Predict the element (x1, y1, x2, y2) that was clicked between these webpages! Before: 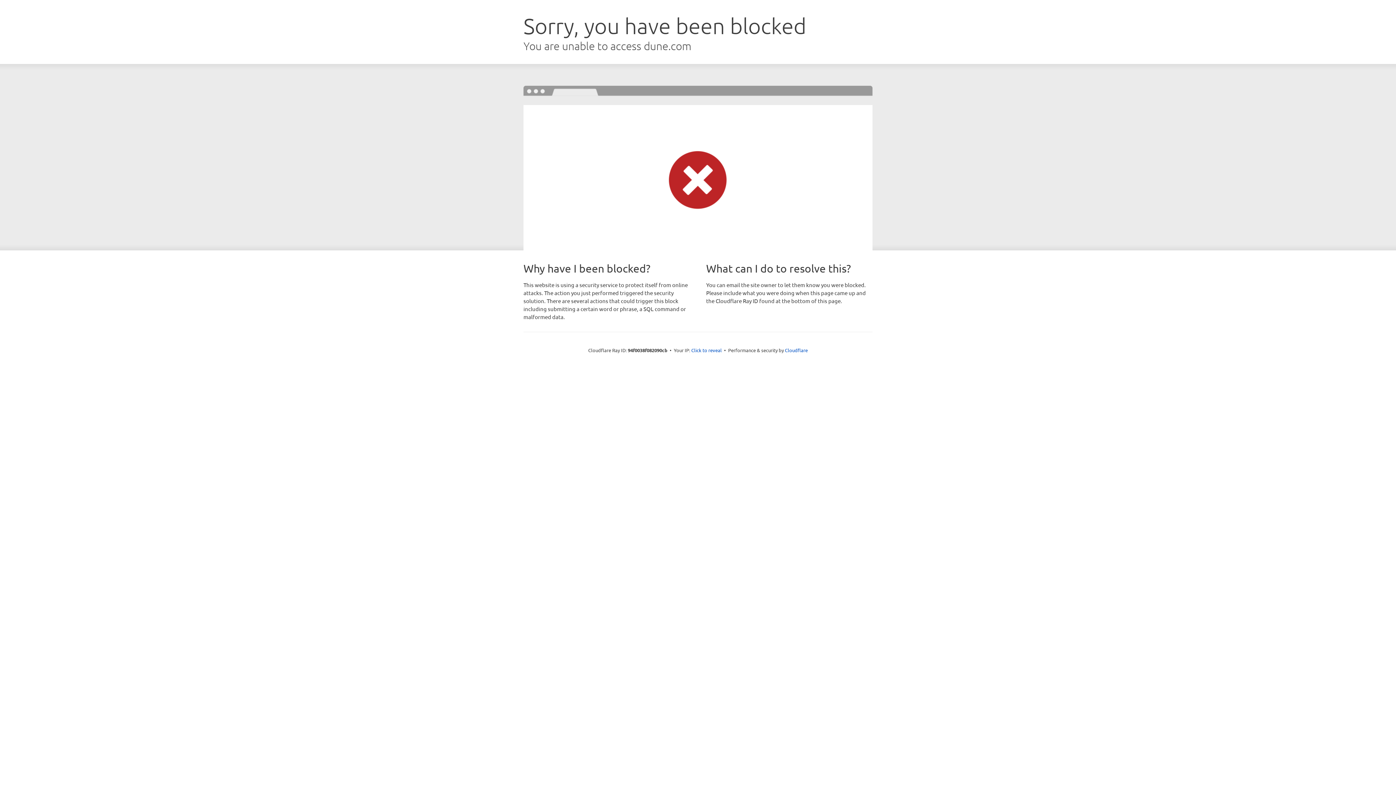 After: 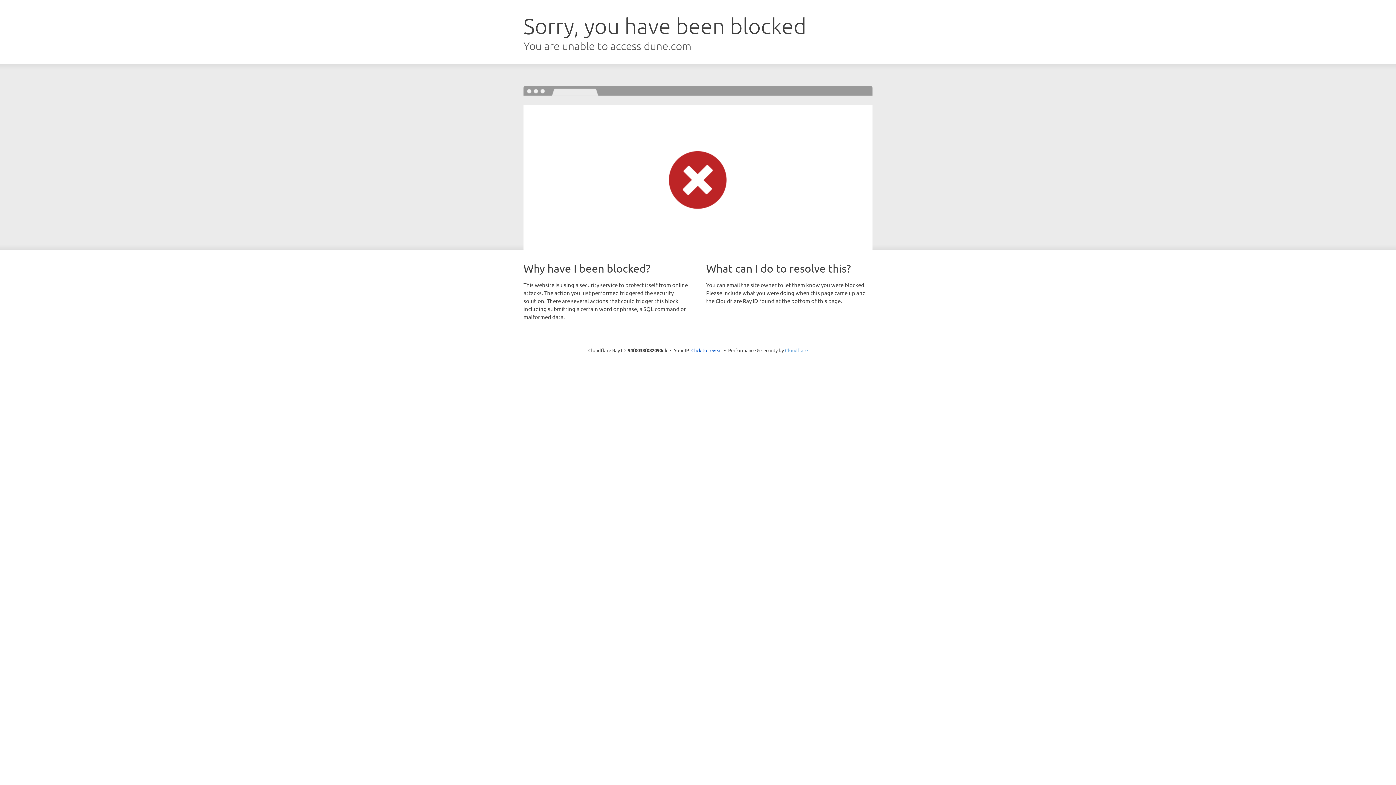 Action: bbox: (785, 347, 808, 353) label: Cloudflare